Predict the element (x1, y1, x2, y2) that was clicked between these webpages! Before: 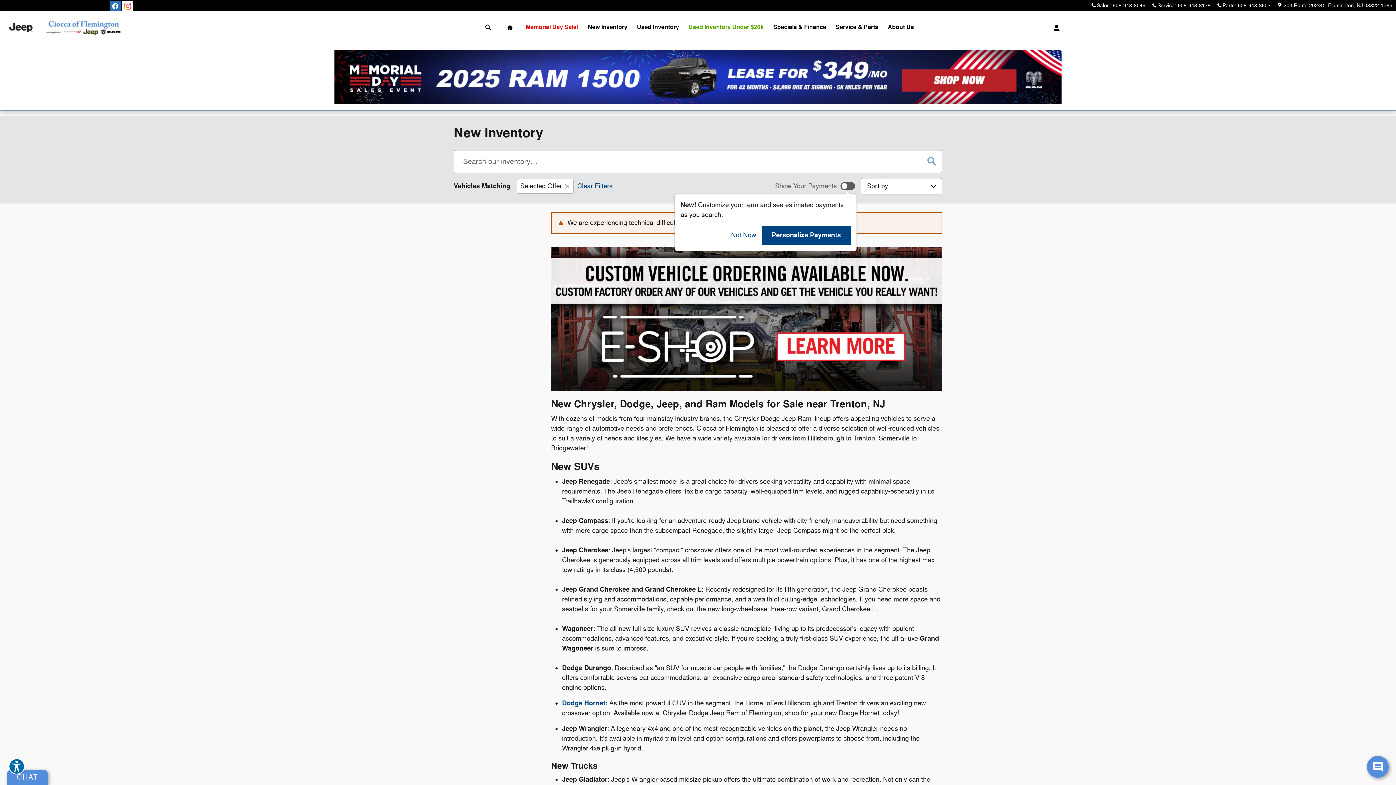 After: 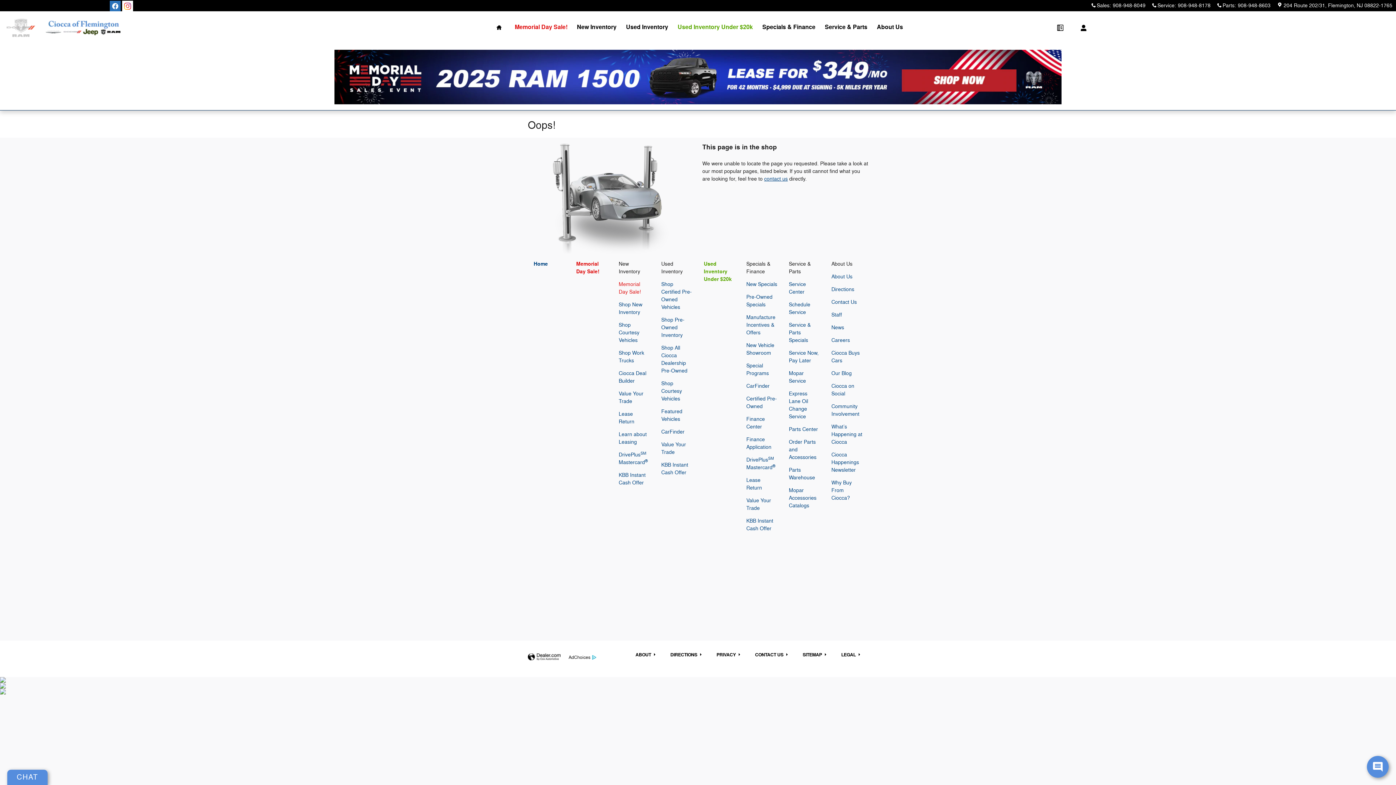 Action: bbox: (5, 49, 1390, 104)